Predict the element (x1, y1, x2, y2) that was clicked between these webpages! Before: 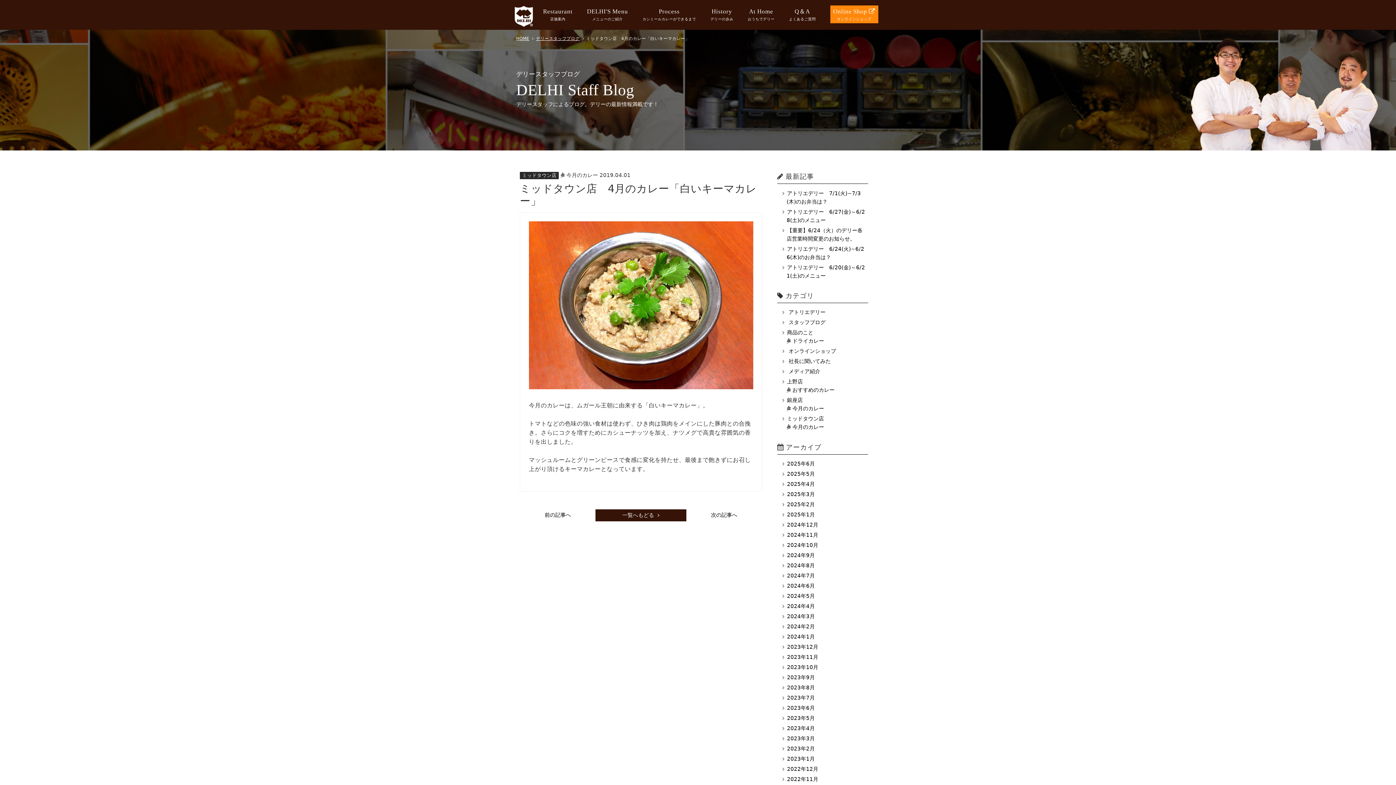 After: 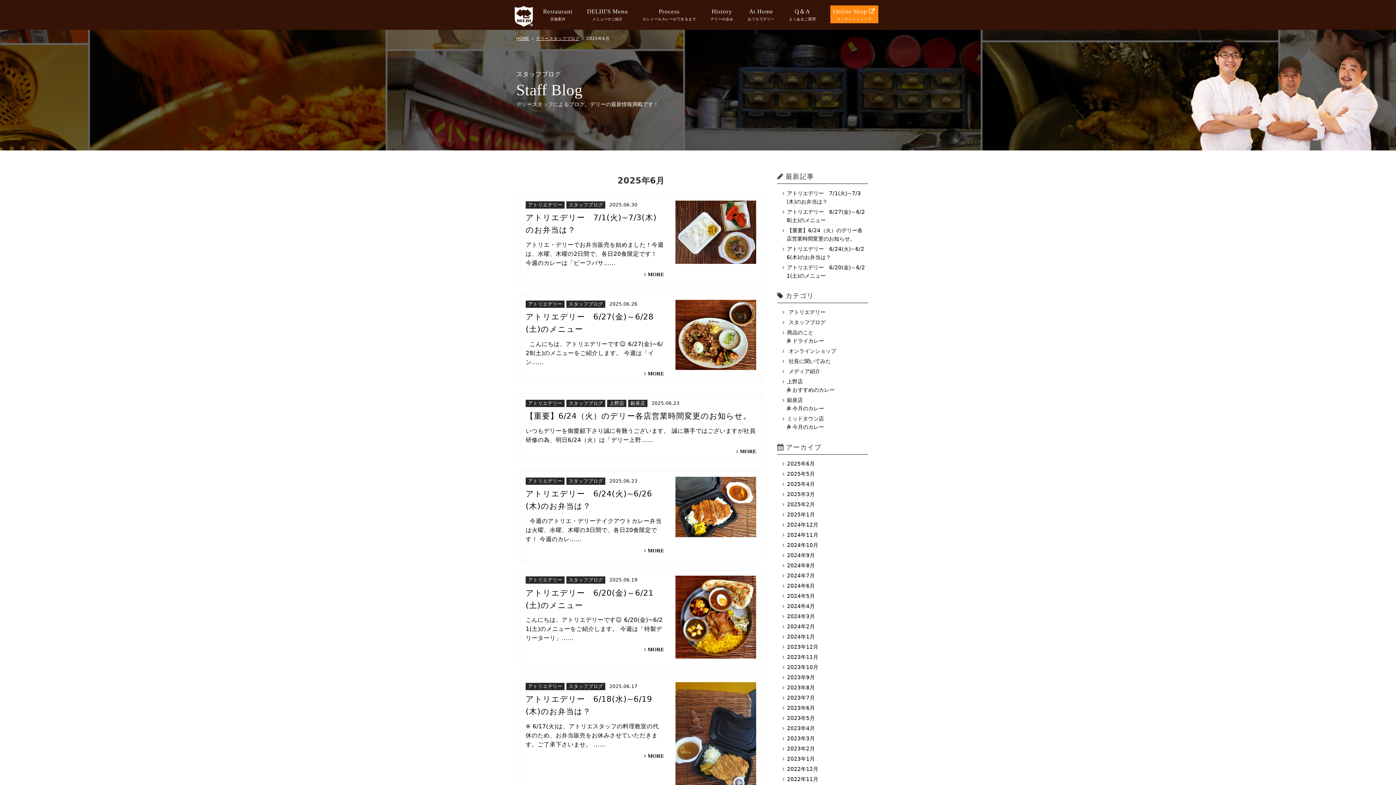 Action: bbox: (787, 461, 815, 467) label: 2025年6月